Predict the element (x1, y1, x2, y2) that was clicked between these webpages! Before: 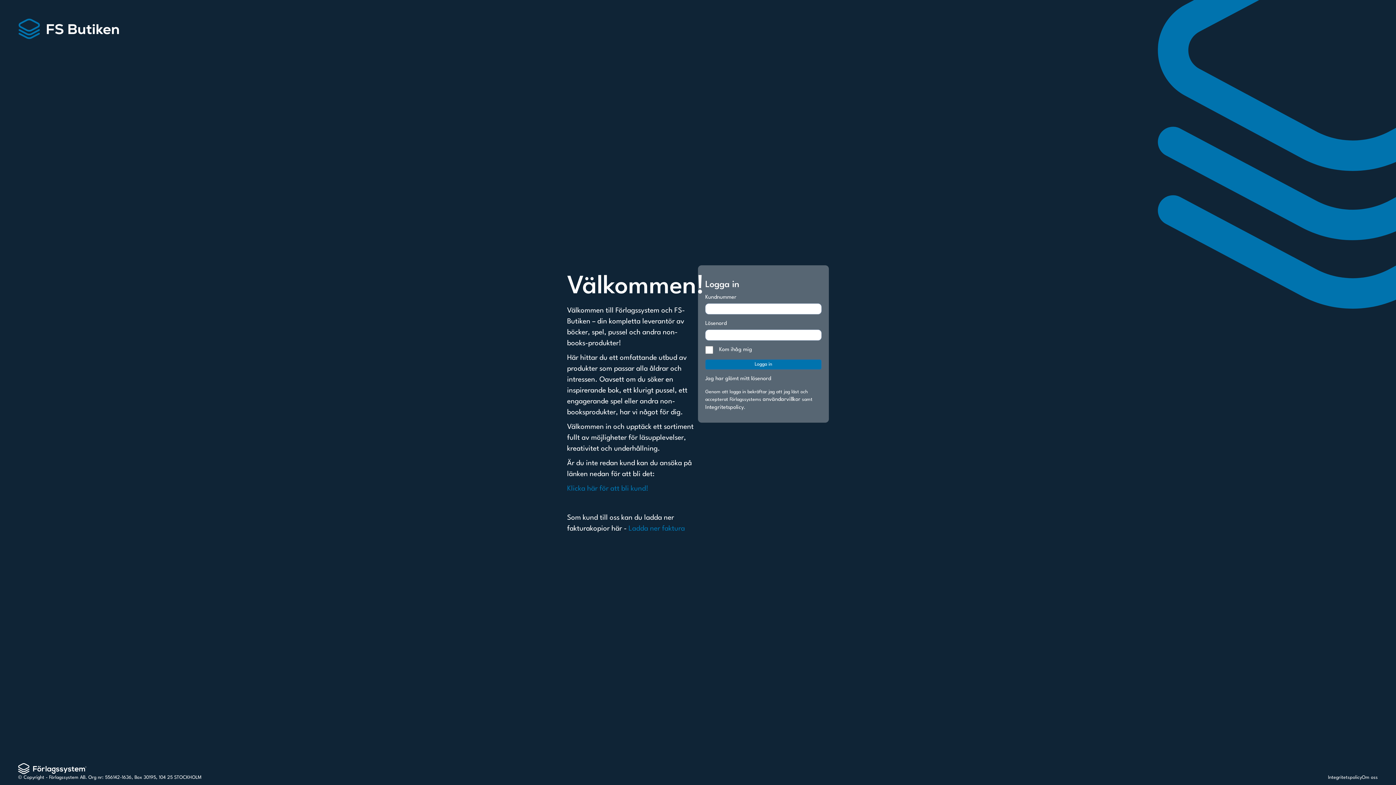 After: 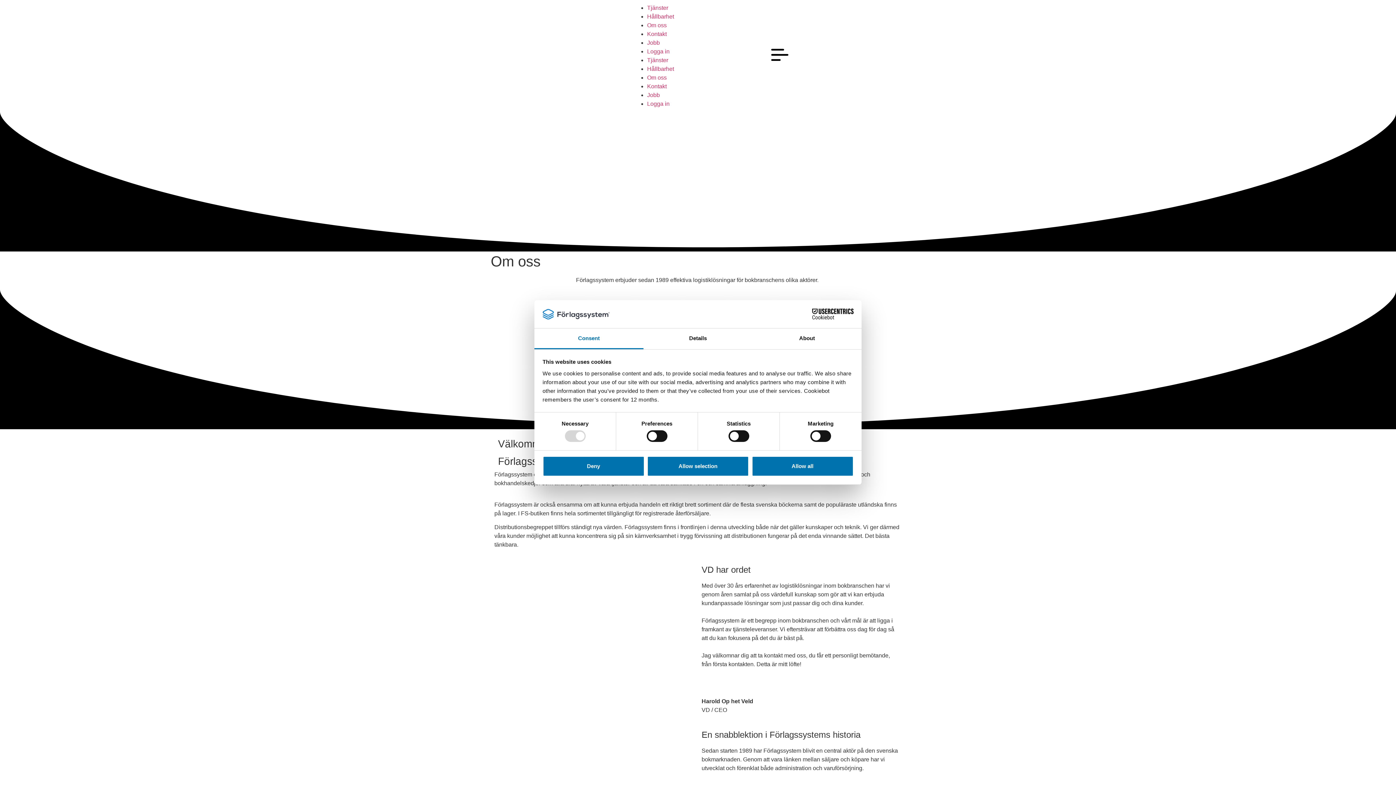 Action: label: Om oss bbox: (1362, 775, 1378, 780)